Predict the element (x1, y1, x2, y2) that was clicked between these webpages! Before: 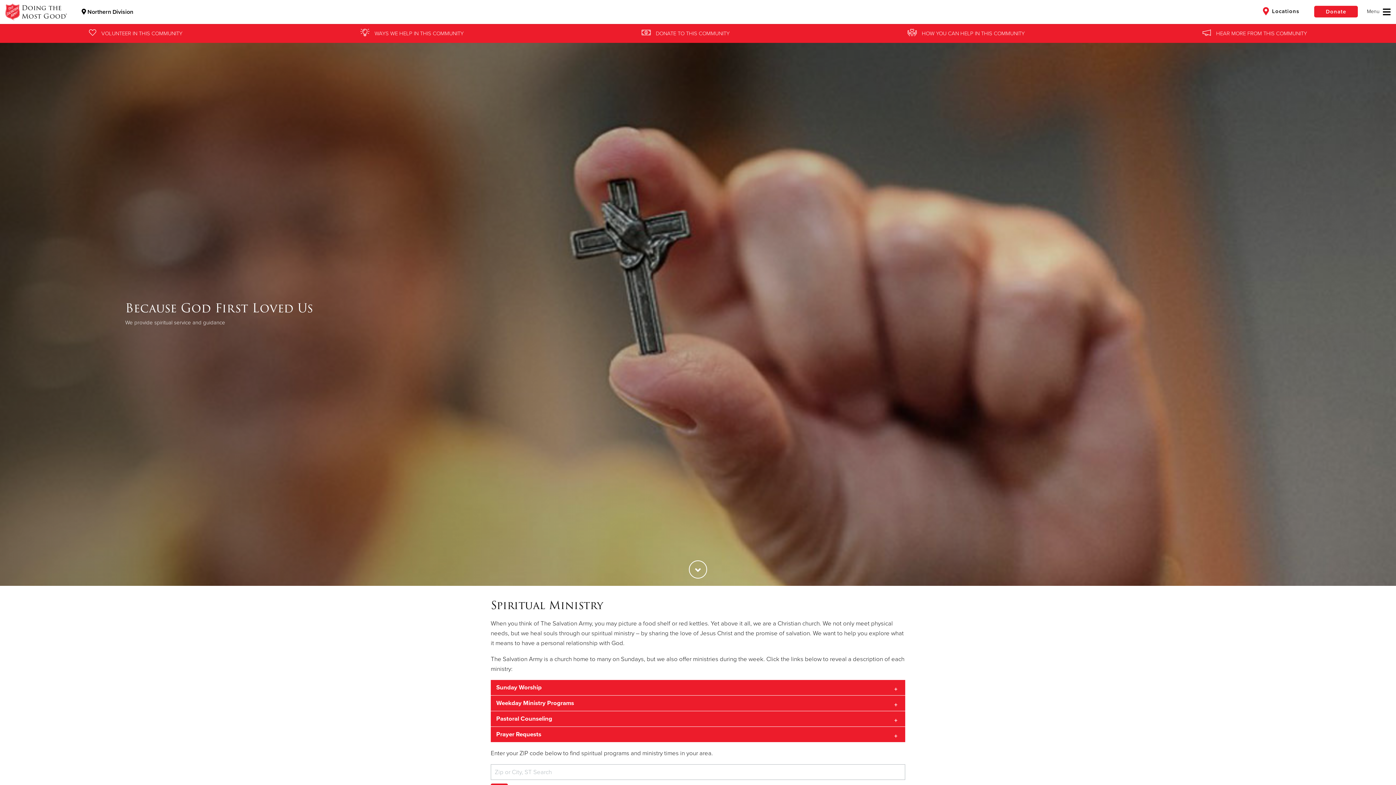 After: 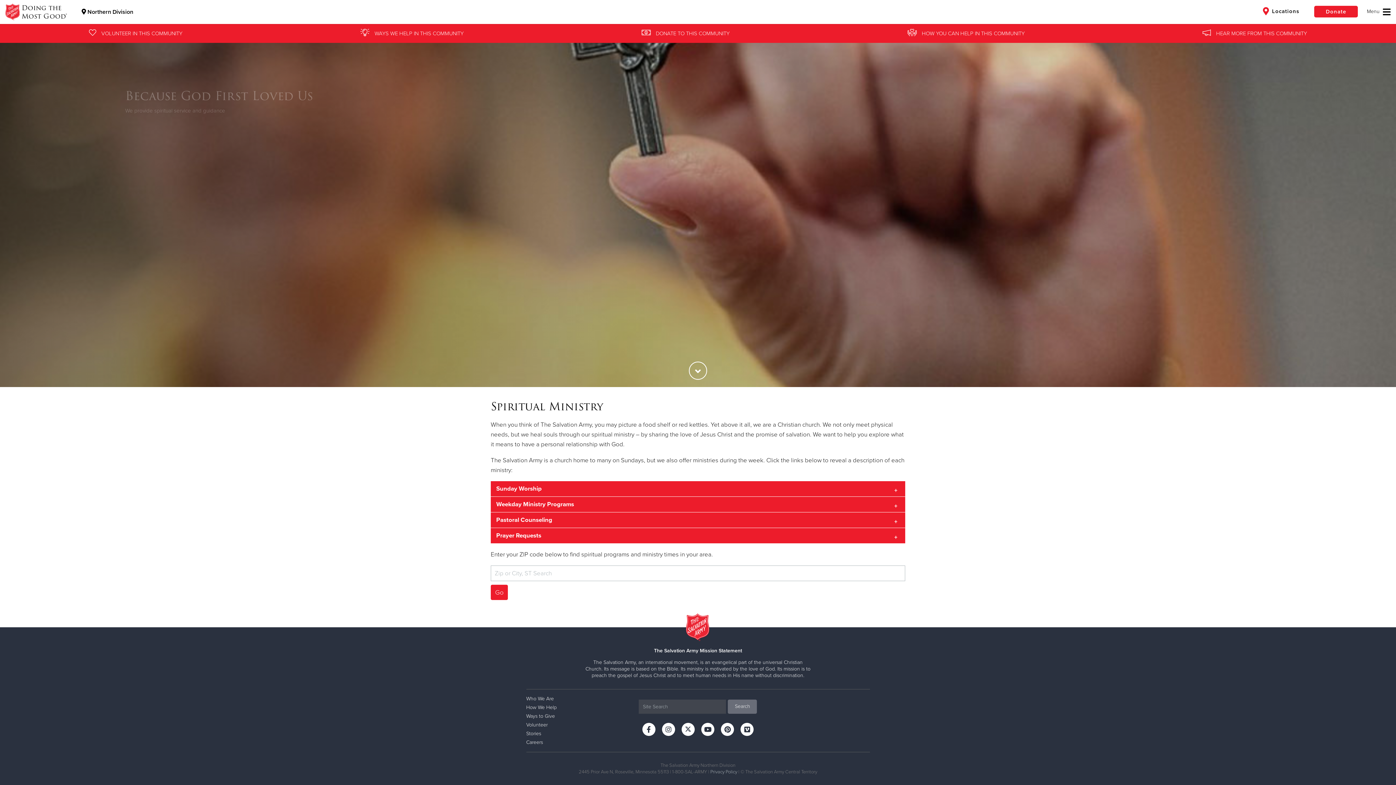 Action: bbox: (689, 560, 707, 578)